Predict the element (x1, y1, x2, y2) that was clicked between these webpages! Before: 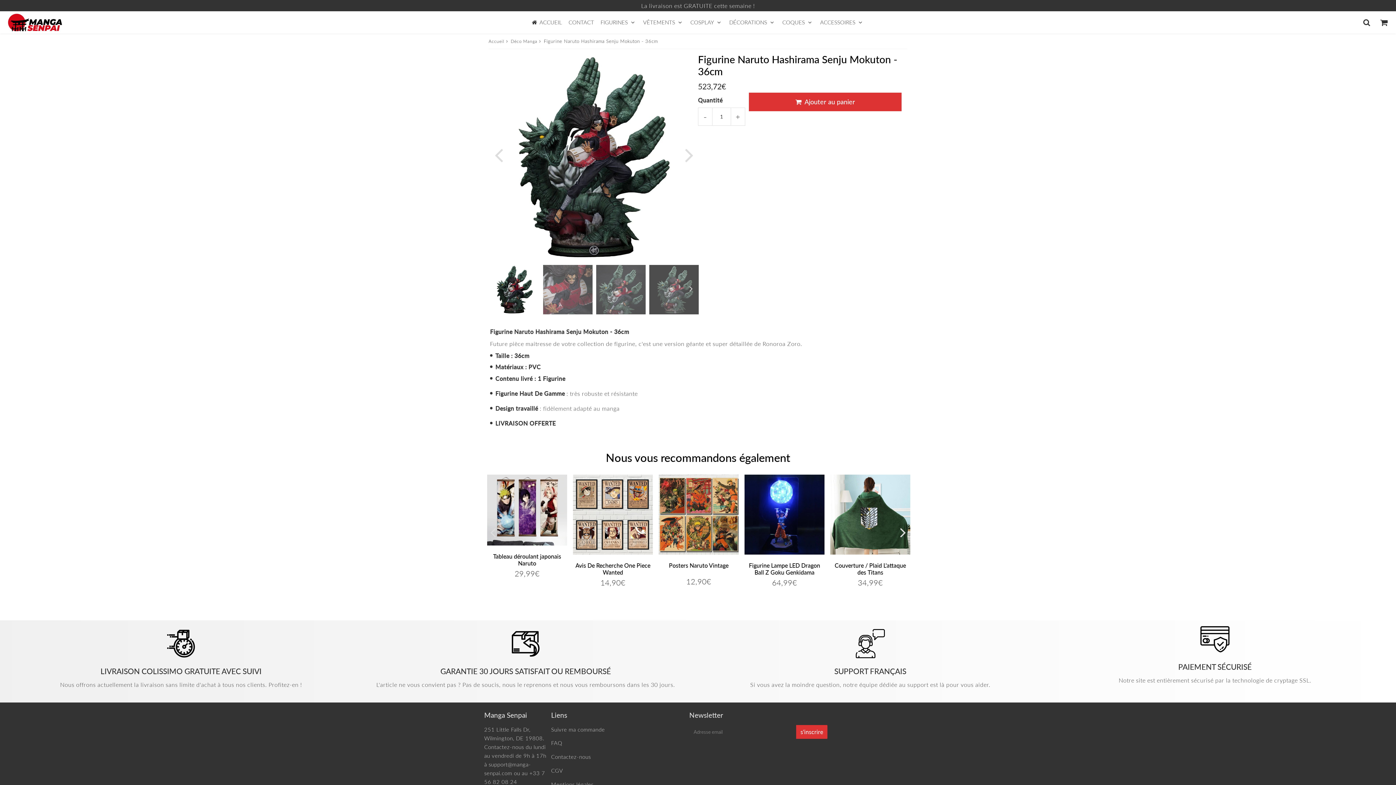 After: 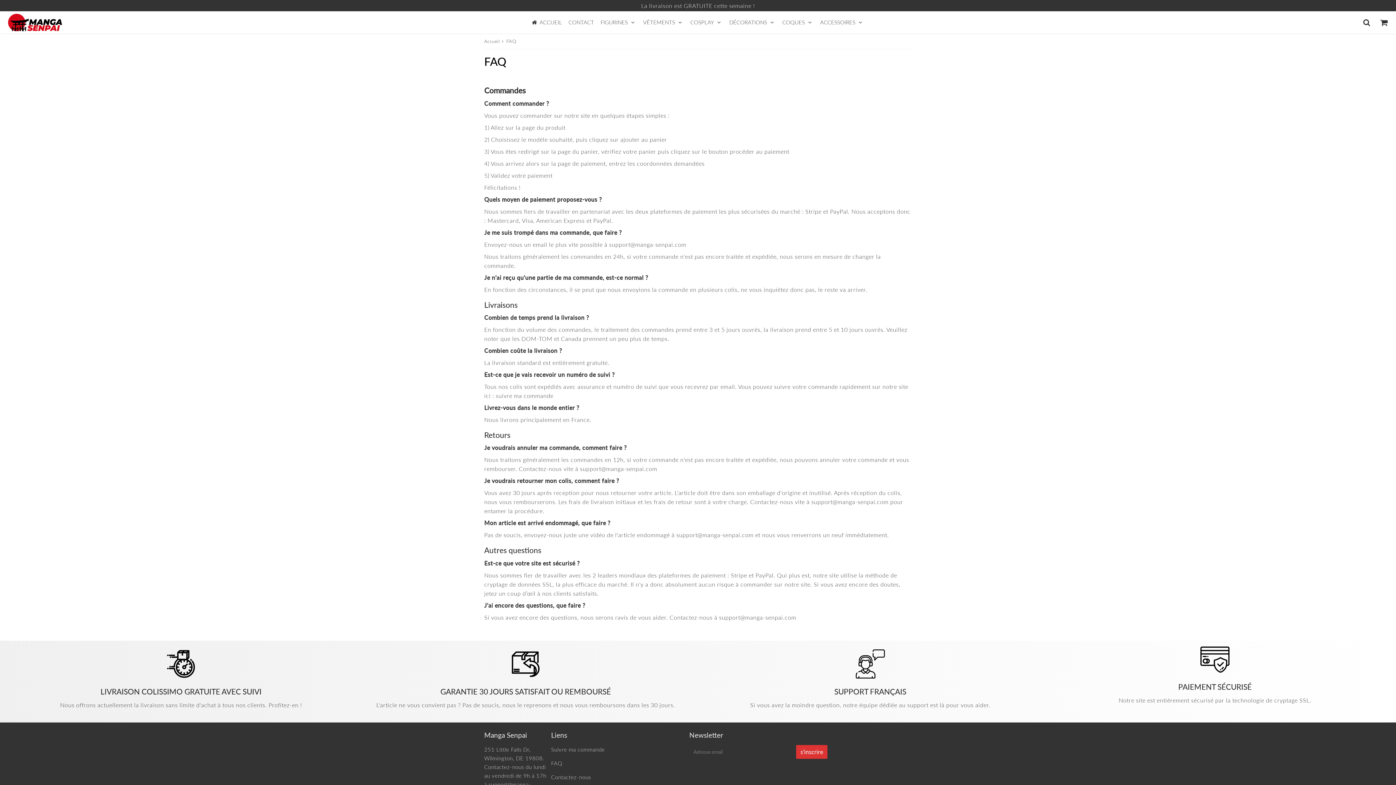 Action: label: FAQ bbox: (547, 737, 689, 749)